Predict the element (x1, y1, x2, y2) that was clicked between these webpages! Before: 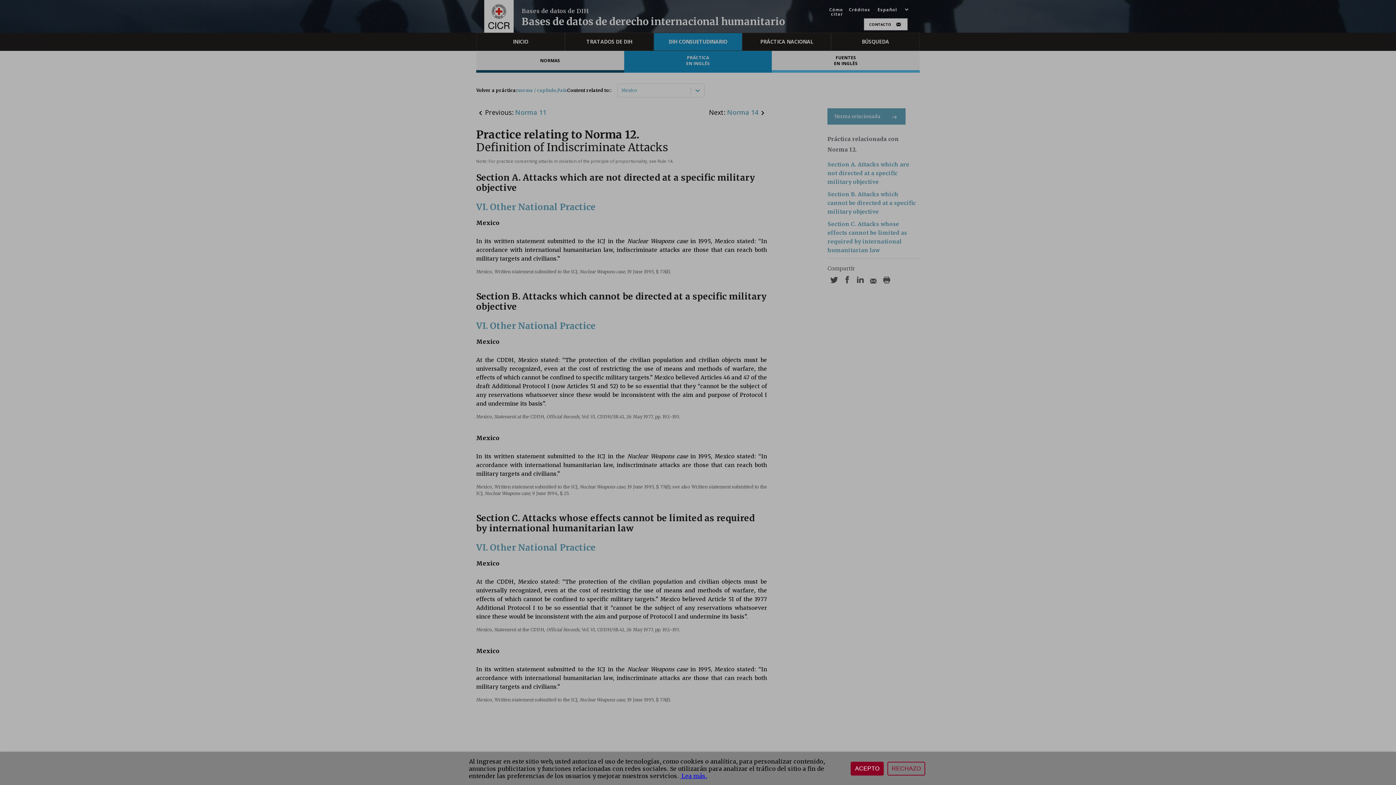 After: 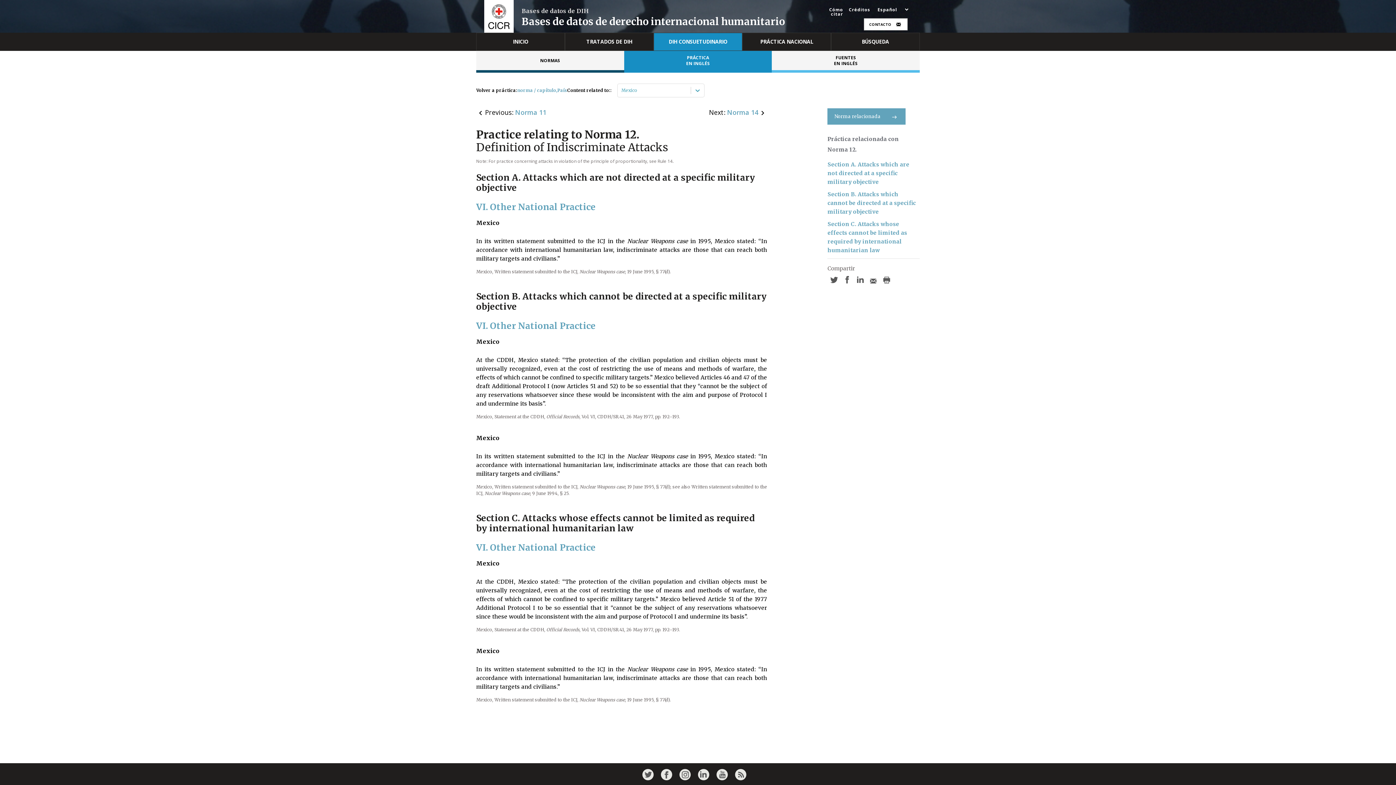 Action: bbox: (850, 762, 884, 776) label: ACEPTO